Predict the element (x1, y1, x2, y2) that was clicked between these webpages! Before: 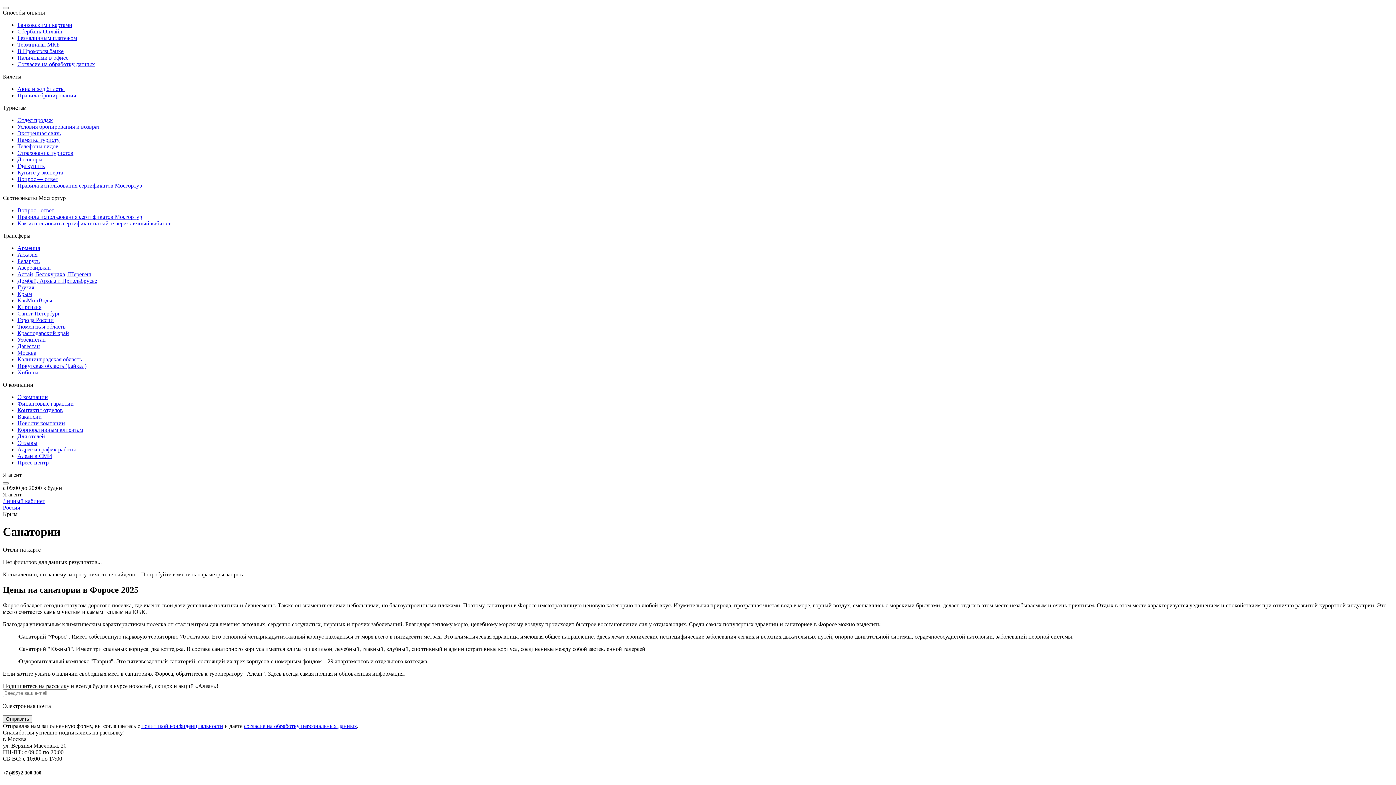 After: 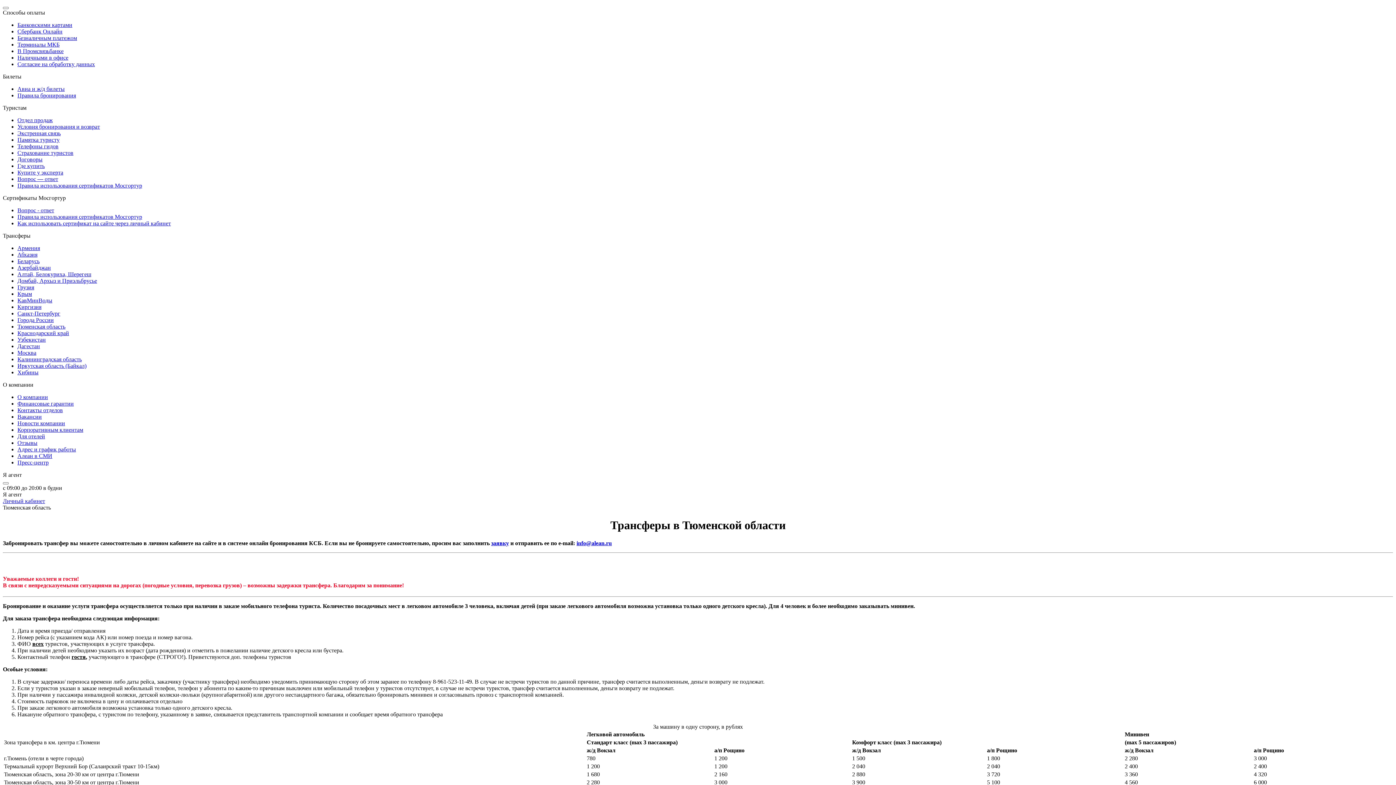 Action: bbox: (17, 323, 65, 329) label: Тюменская область